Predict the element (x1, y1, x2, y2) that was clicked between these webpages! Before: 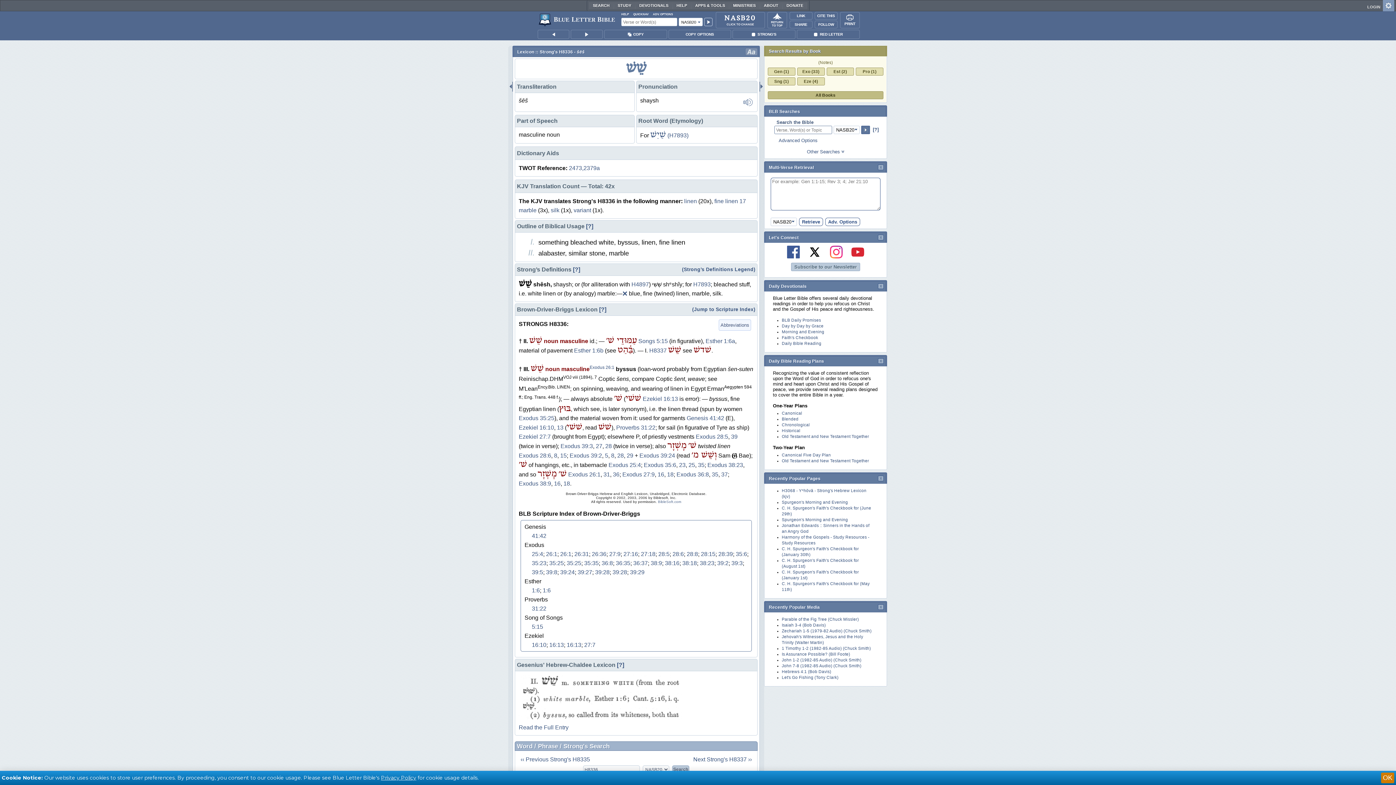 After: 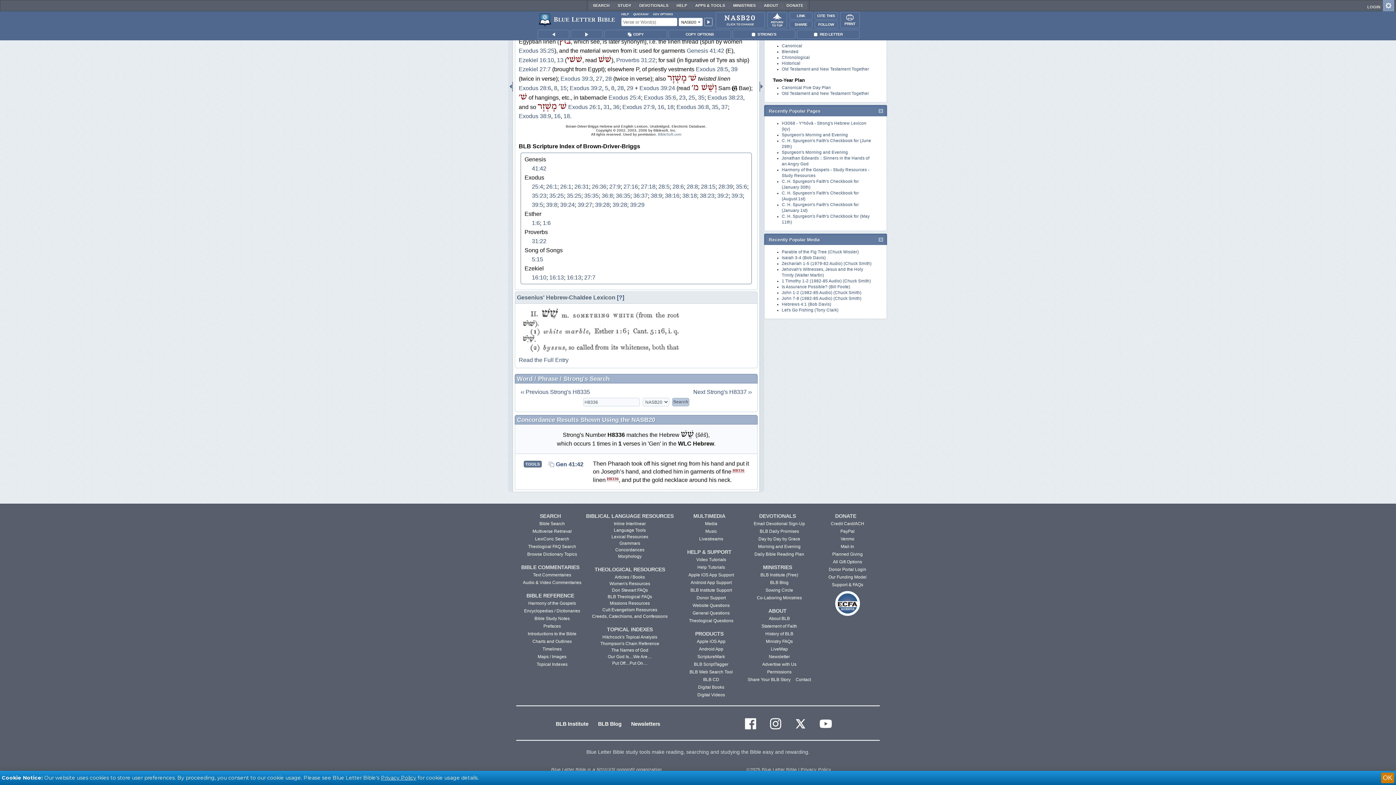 Action: bbox: (768, 67, 795, 75) label: Gen (1)